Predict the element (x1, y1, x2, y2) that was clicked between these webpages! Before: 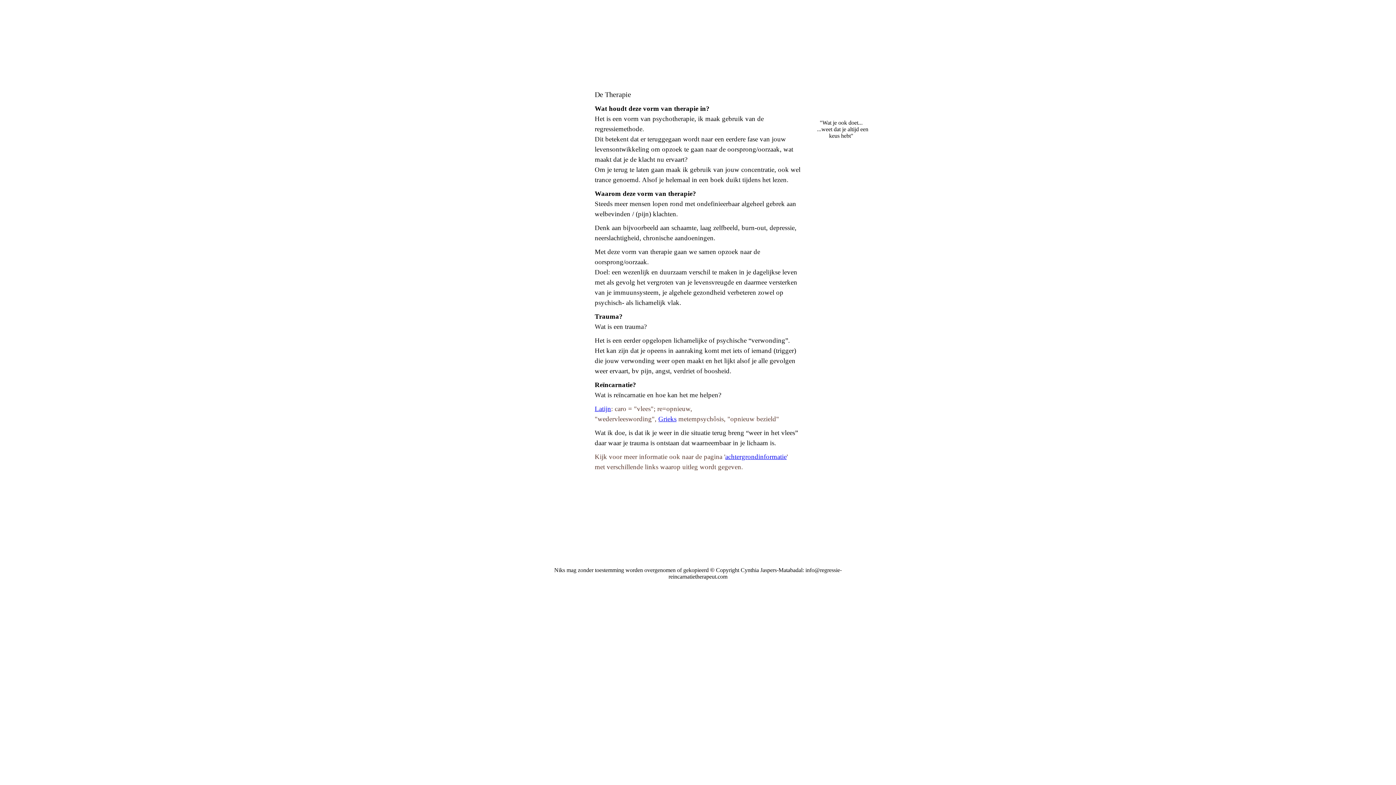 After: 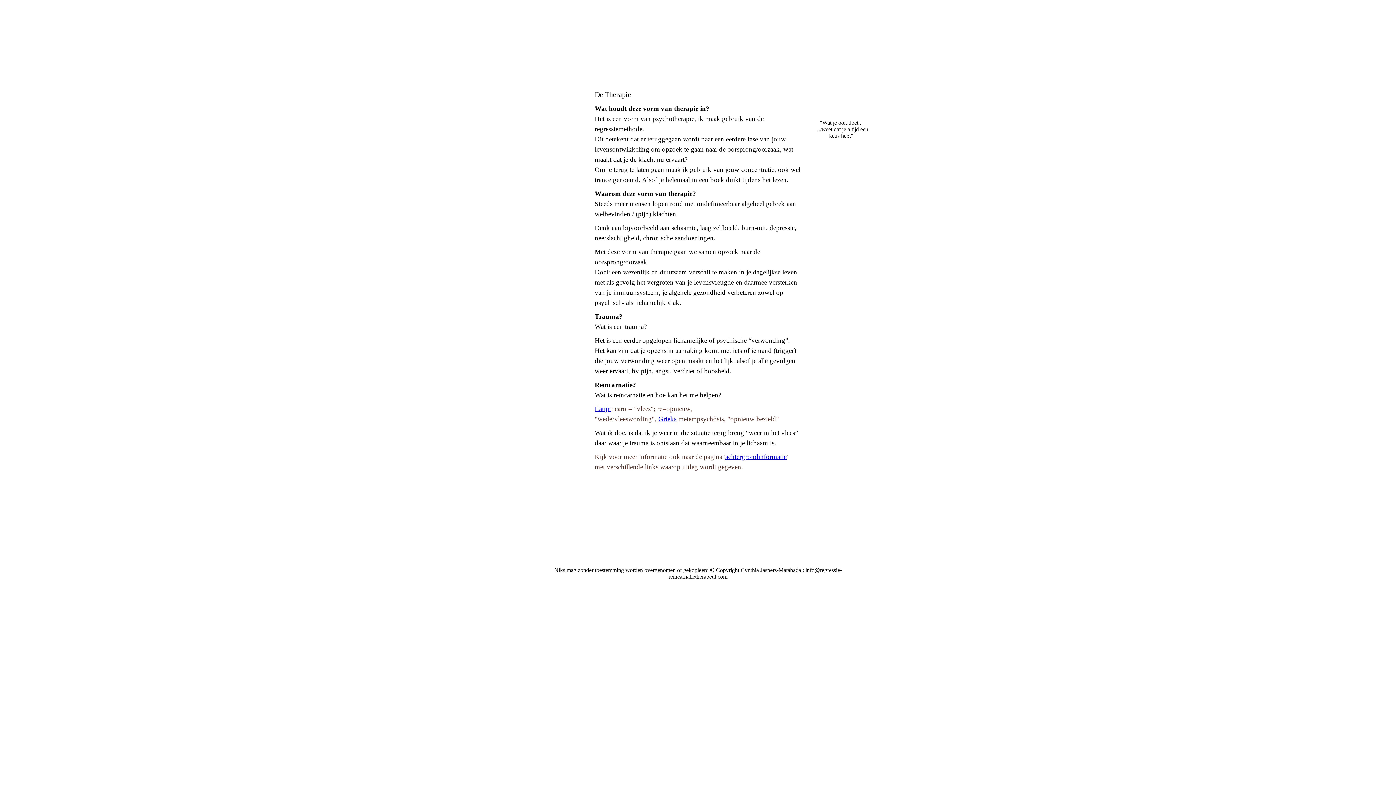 Action: label: Latijn bbox: (594, 405, 611, 412)